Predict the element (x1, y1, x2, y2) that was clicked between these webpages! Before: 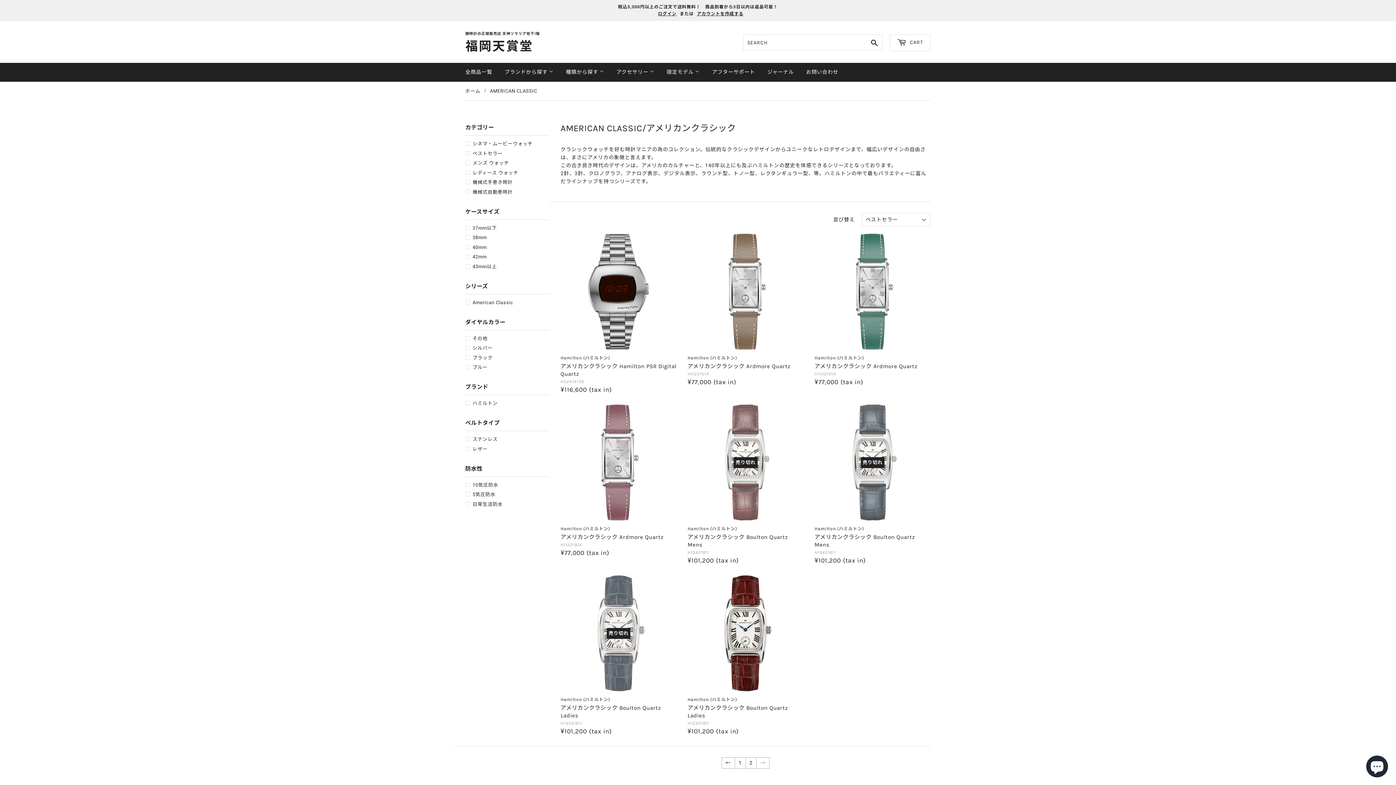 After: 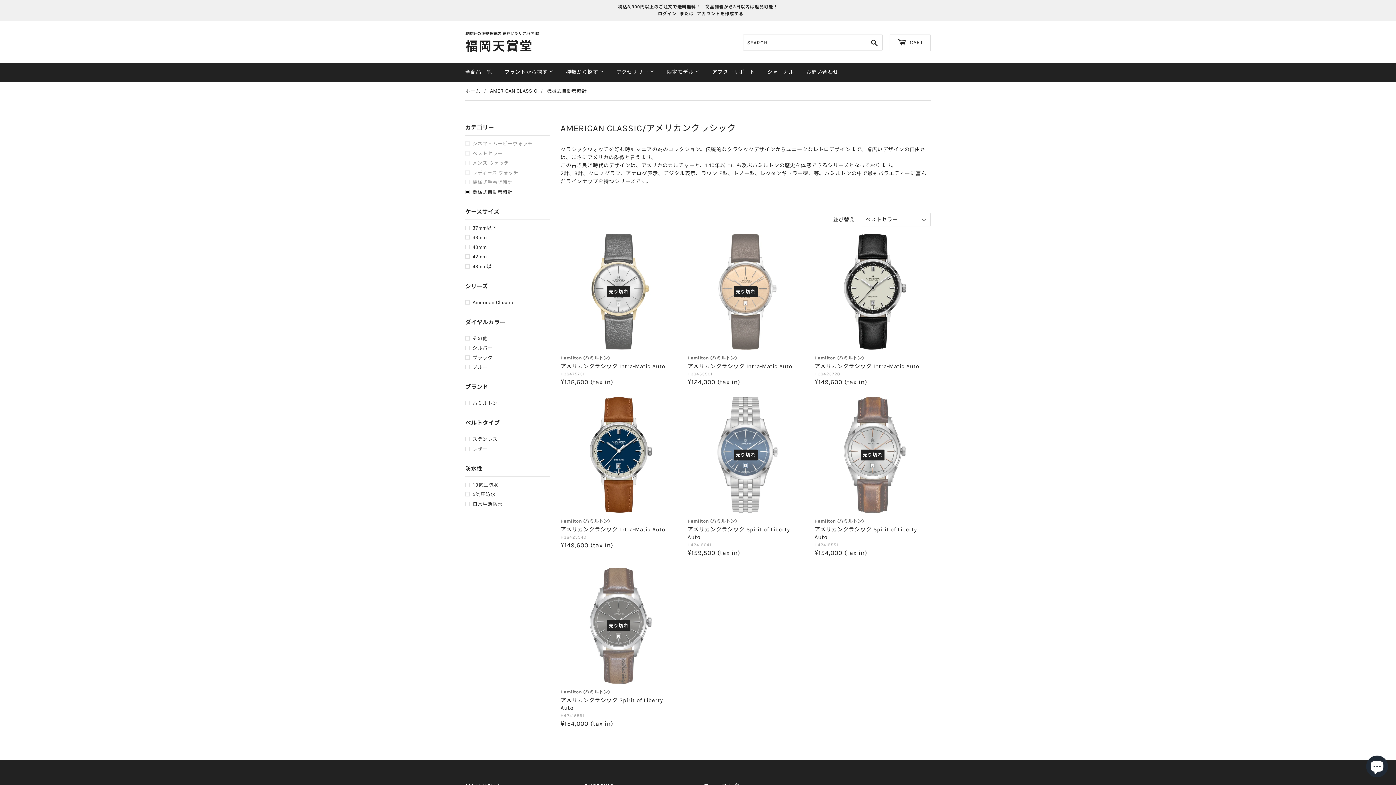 Action: bbox: (465, 187, 549, 195) label: 機械式自動巻時計